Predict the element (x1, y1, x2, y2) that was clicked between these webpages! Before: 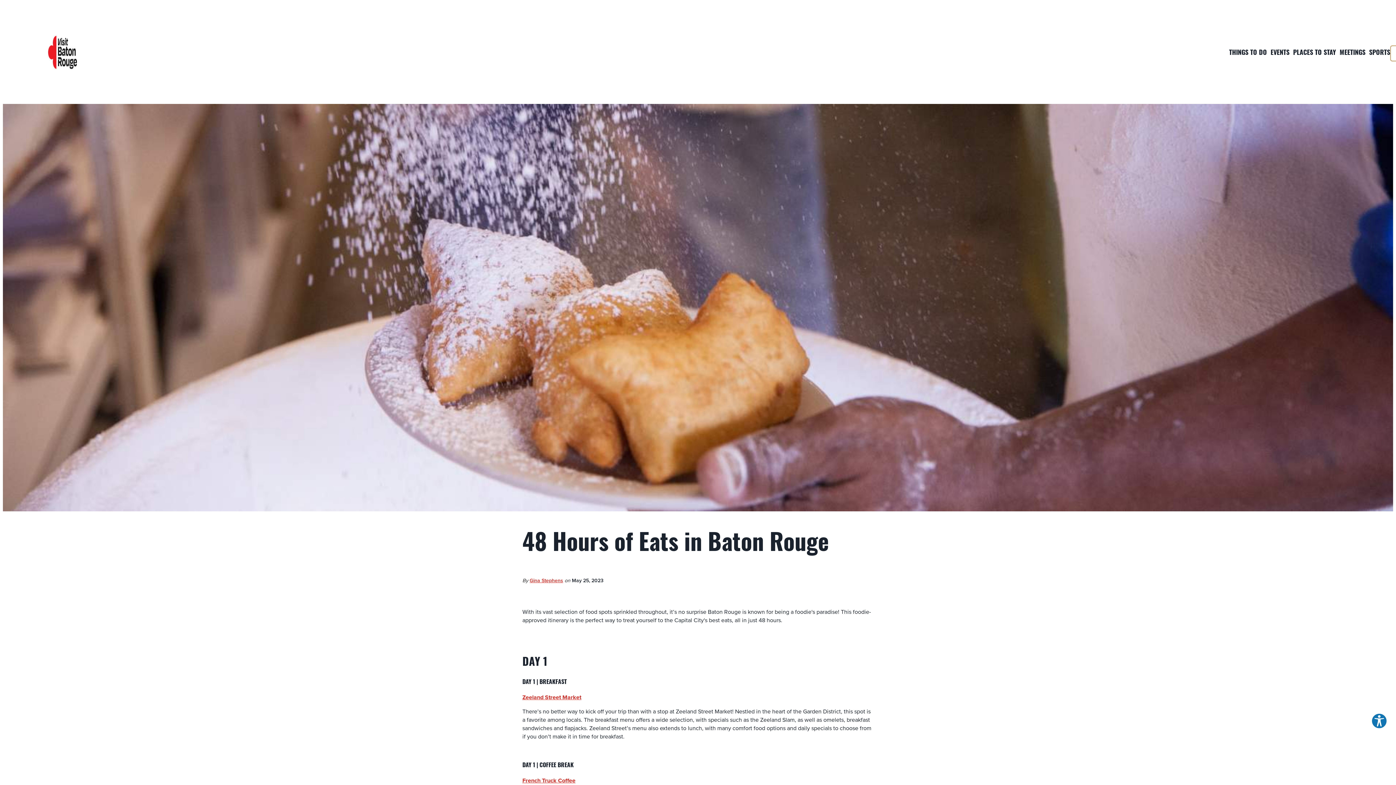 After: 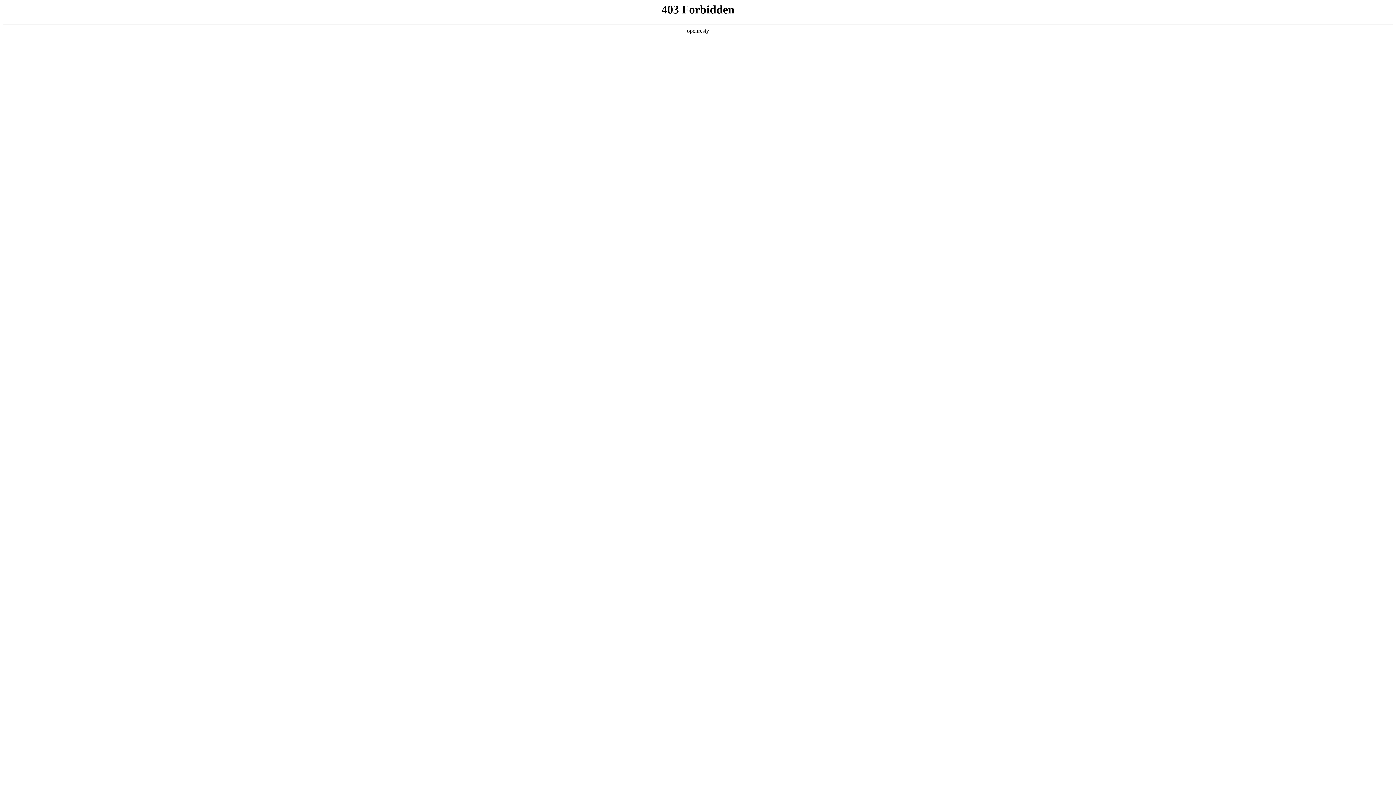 Action: bbox: (1293, 48, 1336, 58) label: PLACES TO STAY